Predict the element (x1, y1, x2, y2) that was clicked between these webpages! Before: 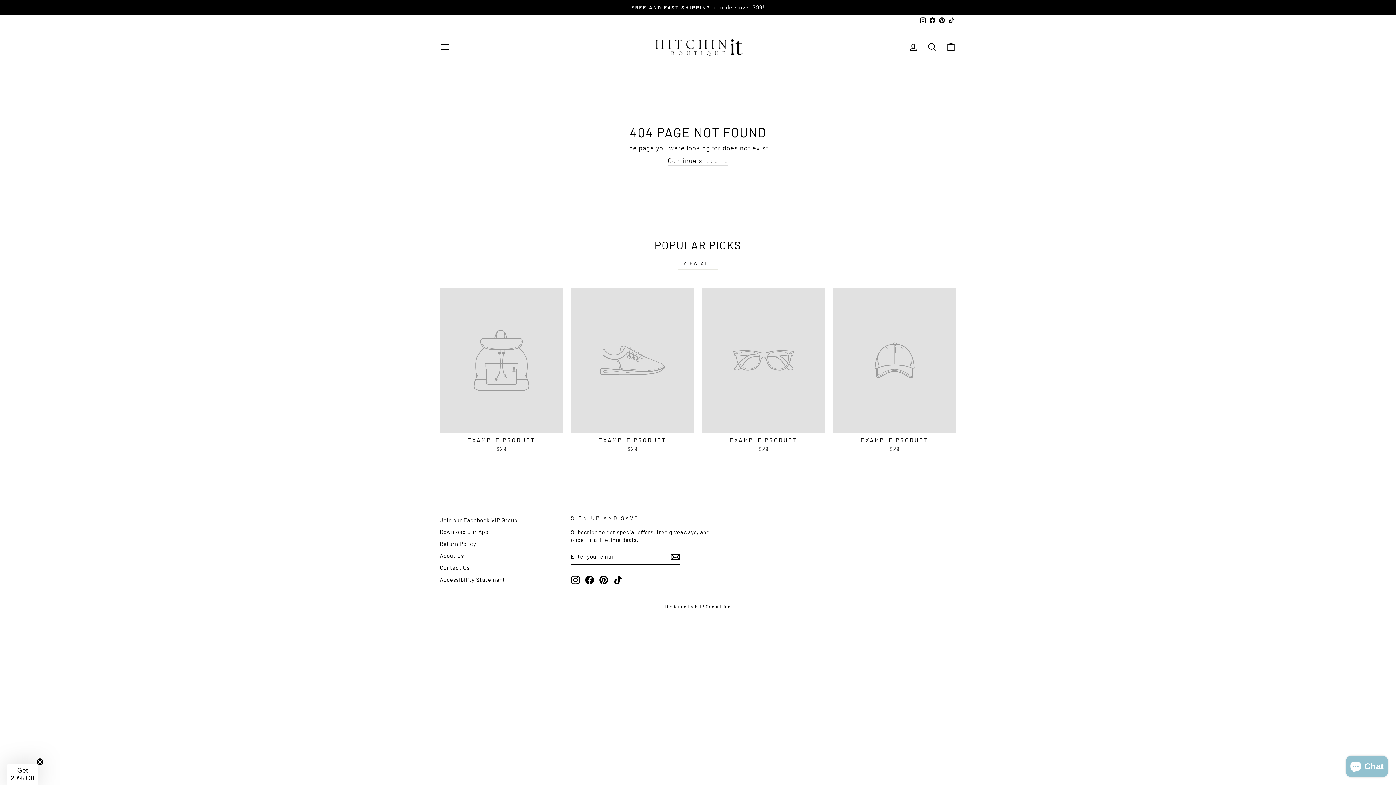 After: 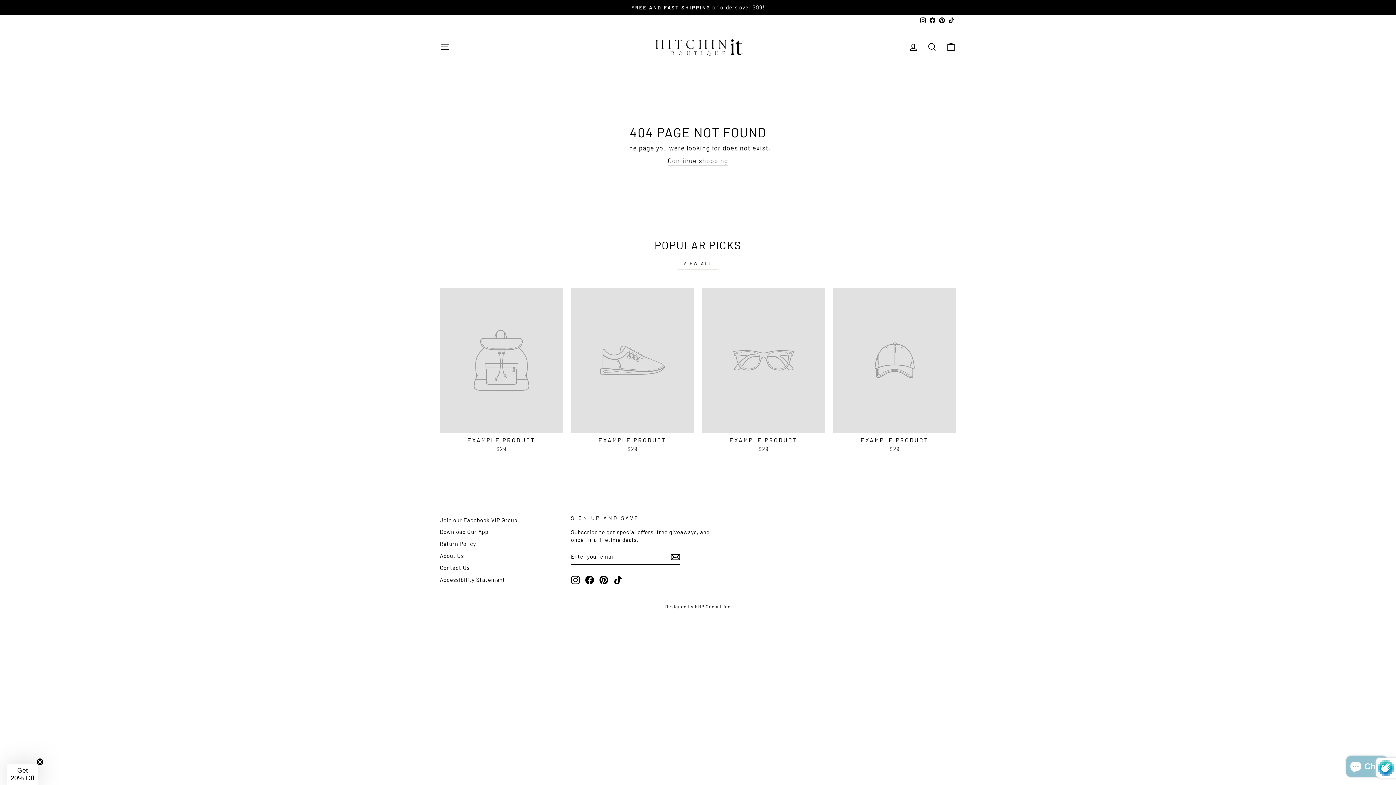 Action: bbox: (670, 552, 680, 561)